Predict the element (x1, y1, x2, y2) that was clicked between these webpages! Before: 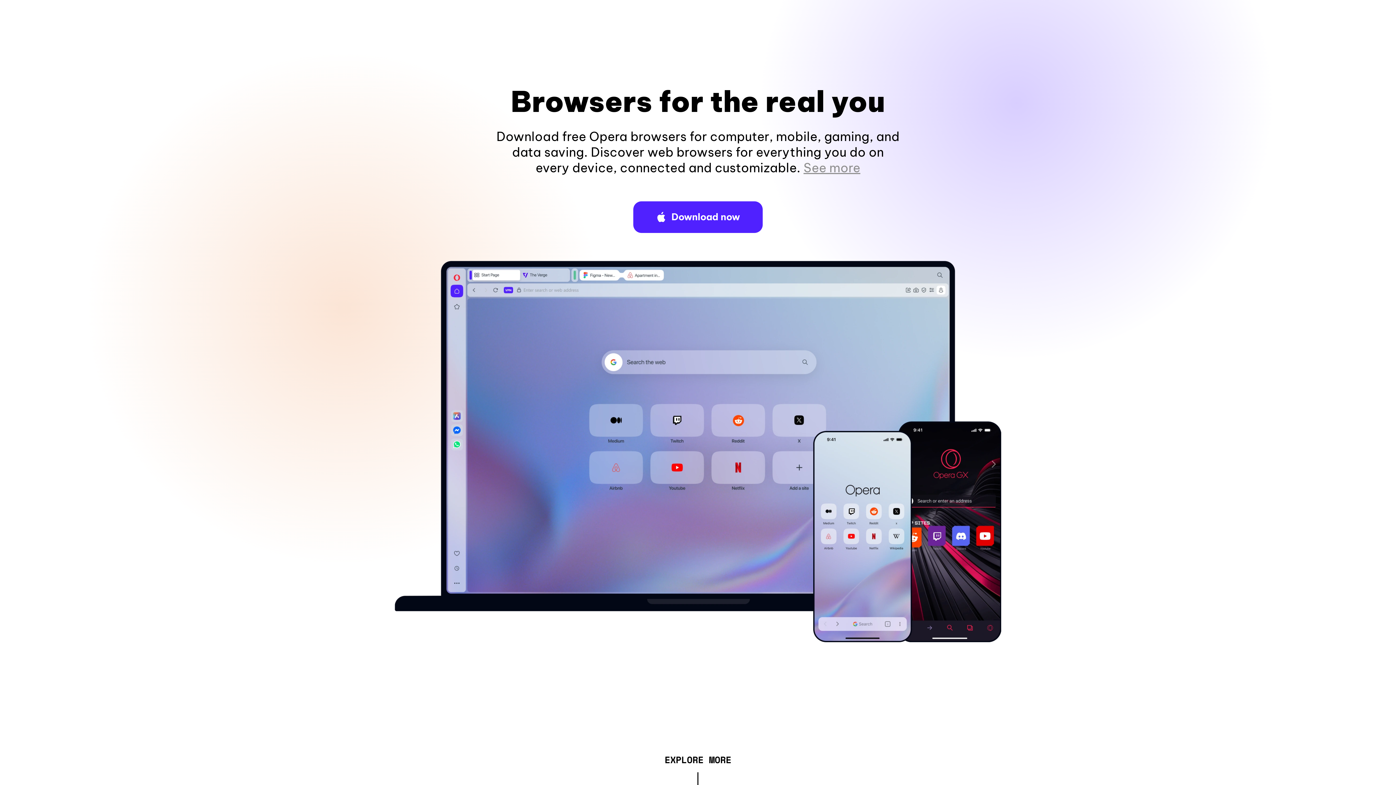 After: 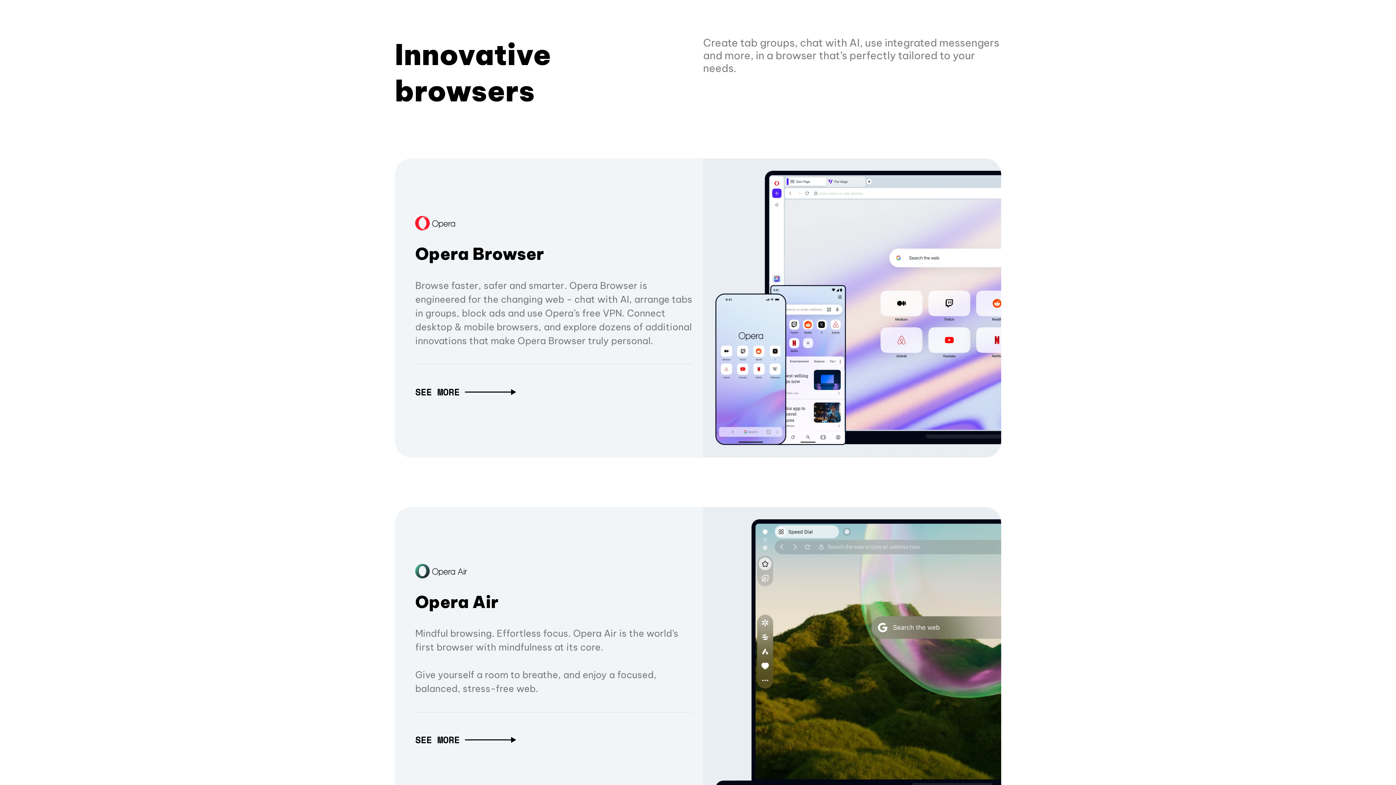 Action: label: EXPLORE MORE bbox: (664, 757, 731, 765)